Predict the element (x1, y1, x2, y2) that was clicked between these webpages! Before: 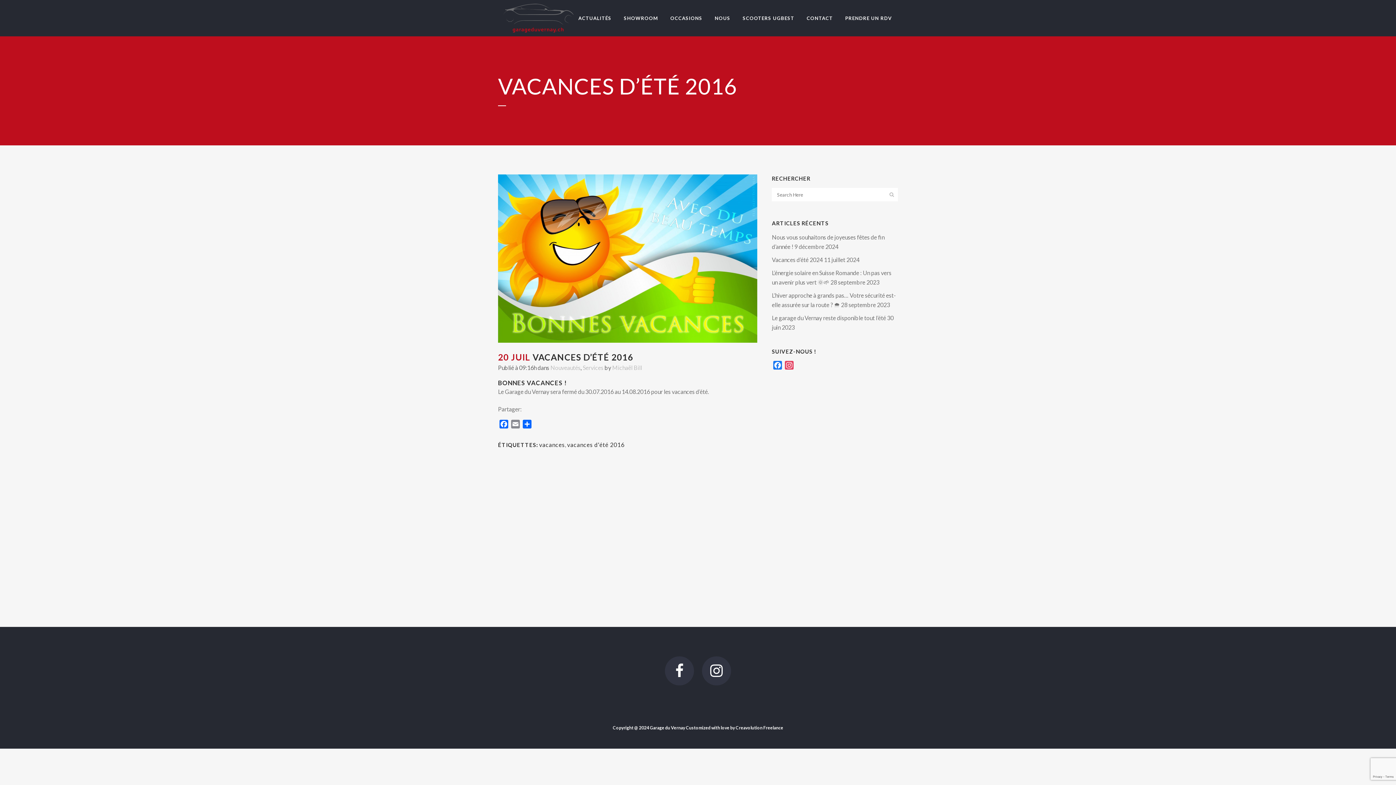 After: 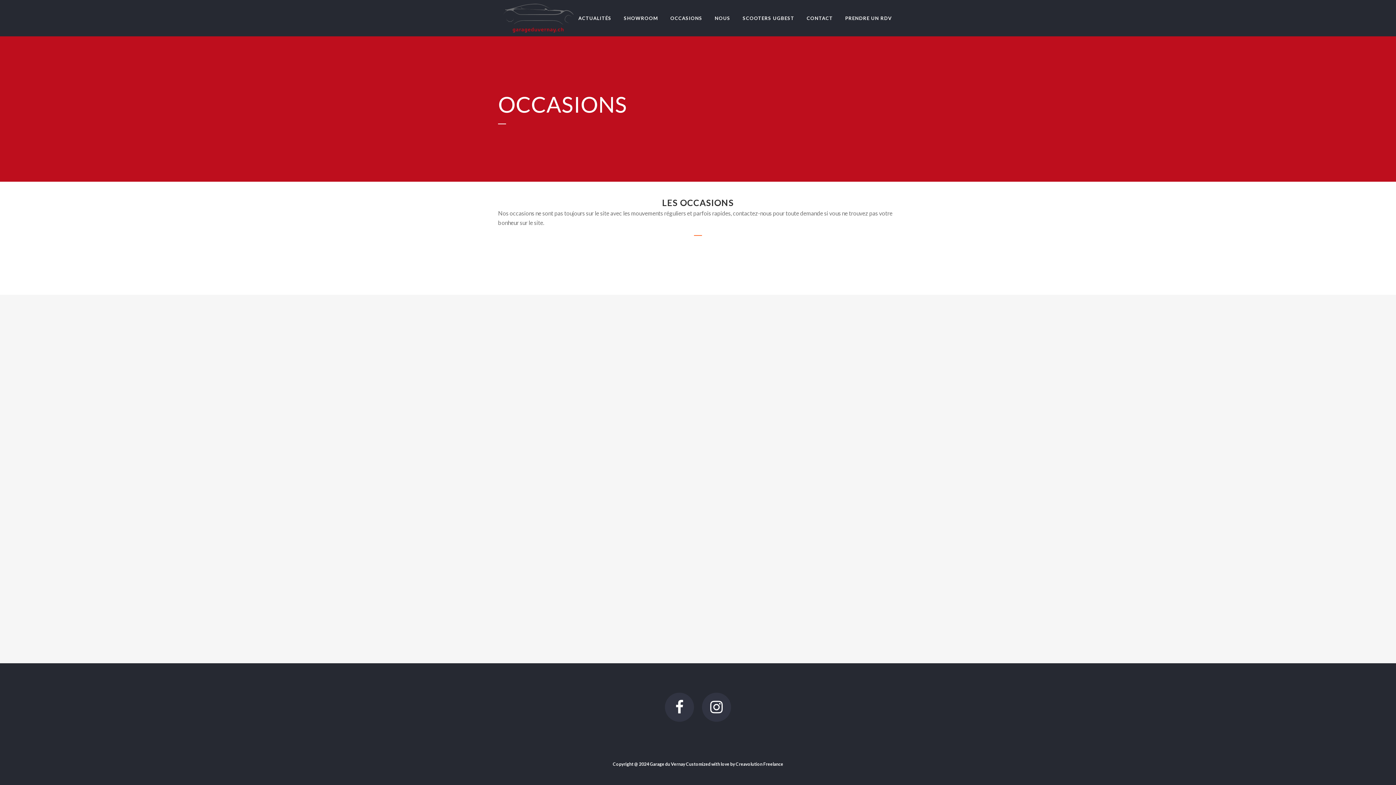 Action: bbox: (664, 0, 708, 36) label: OCCASIONS